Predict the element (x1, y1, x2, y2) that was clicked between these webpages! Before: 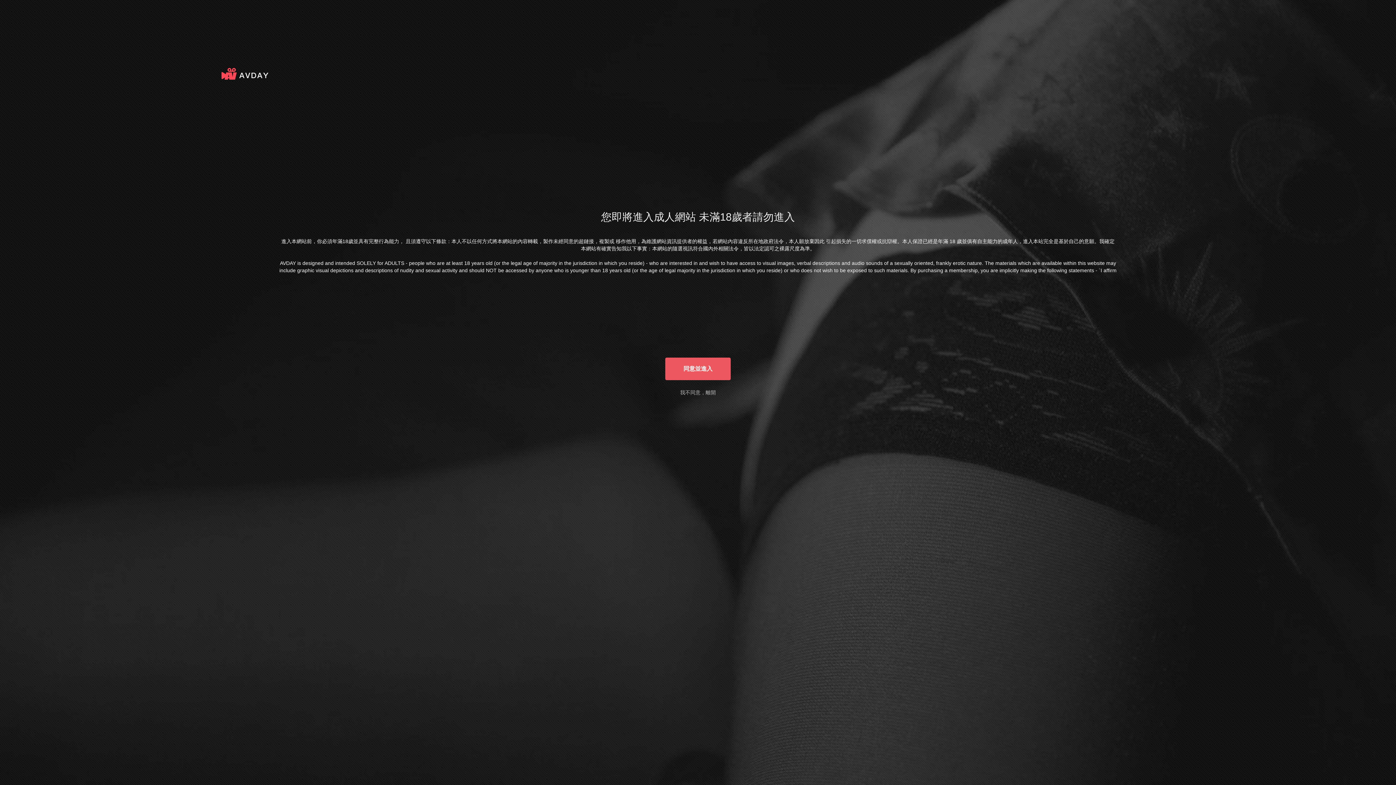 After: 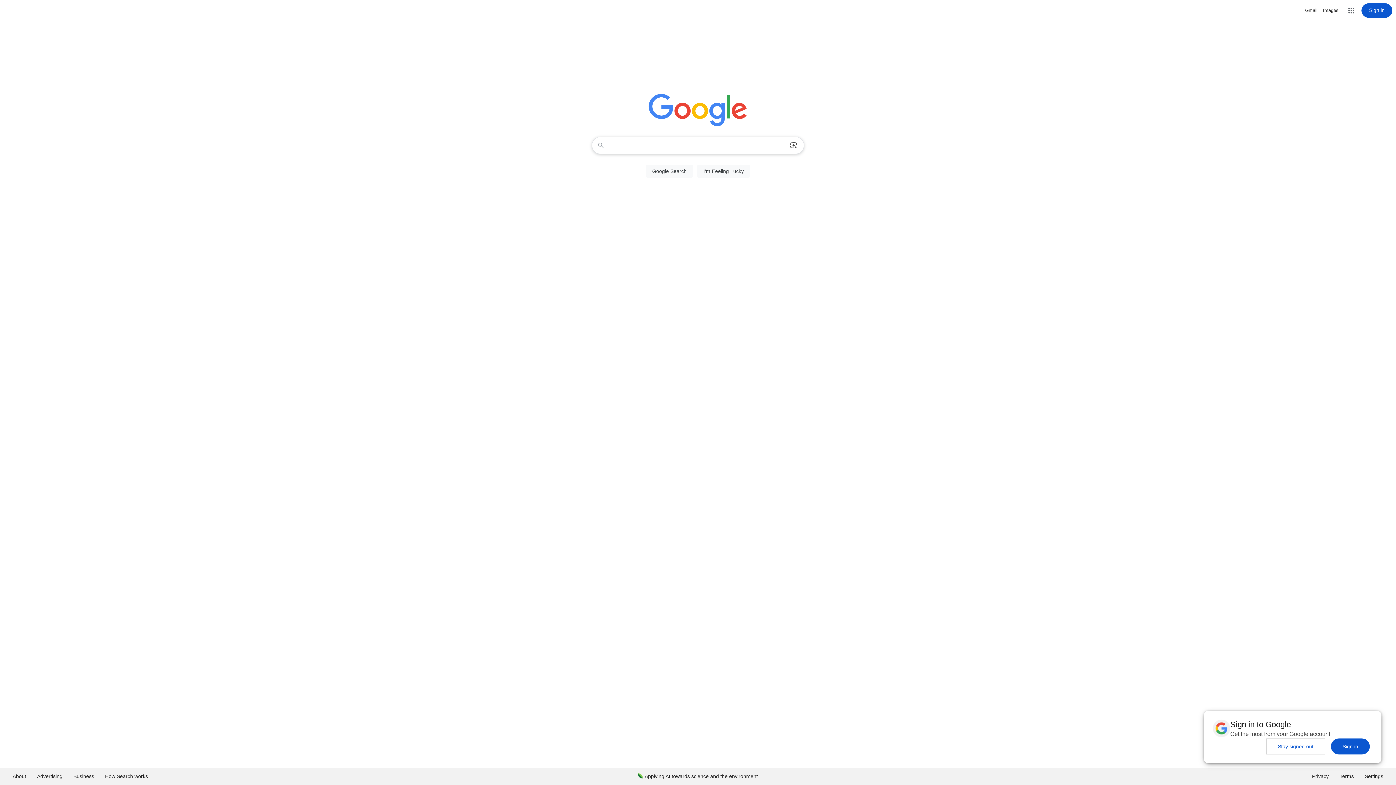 Action: bbox: (680, 389, 716, 395) label: 我不同意，離開